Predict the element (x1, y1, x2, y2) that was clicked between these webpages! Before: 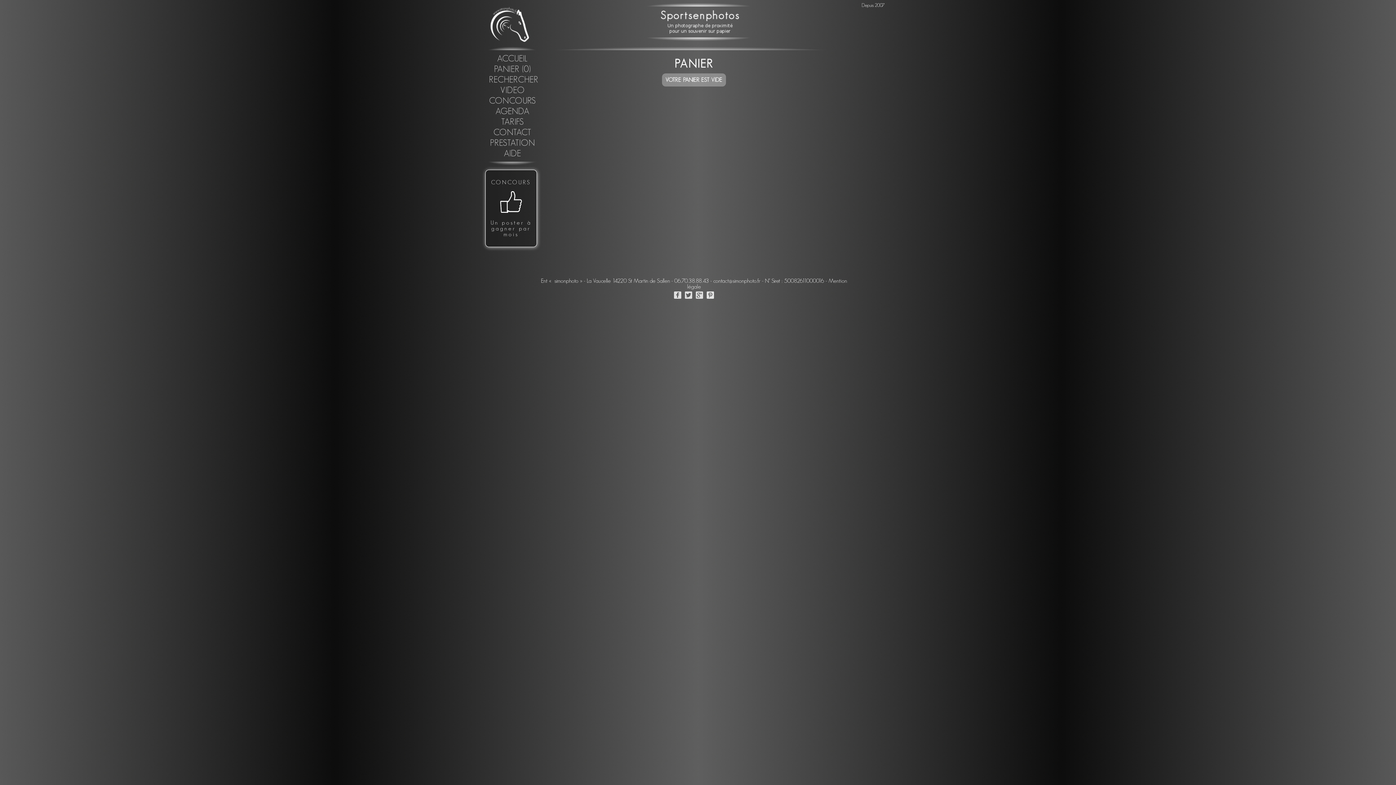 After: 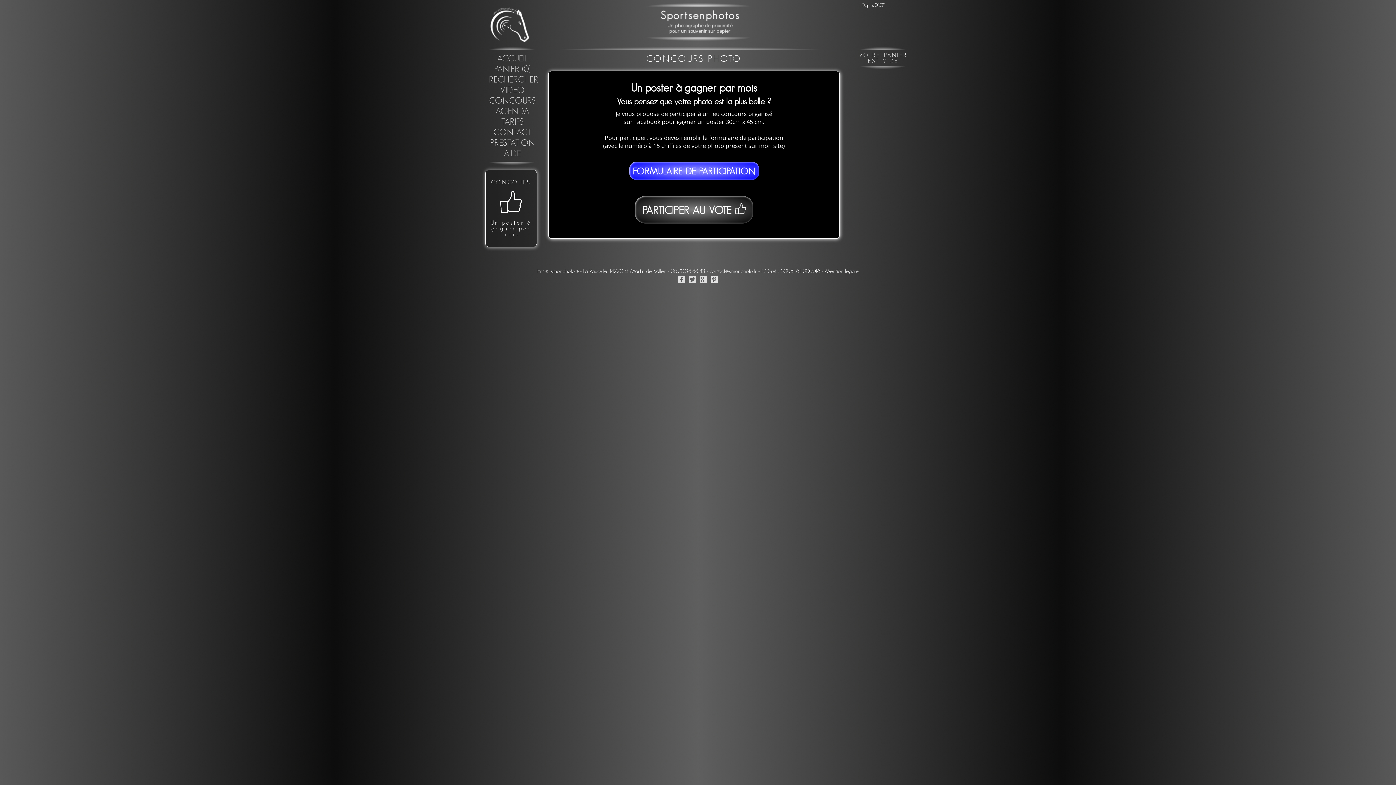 Action: bbox: (485, 169, 537, 247) label: CONCOURS

Un poster à gagner par mois